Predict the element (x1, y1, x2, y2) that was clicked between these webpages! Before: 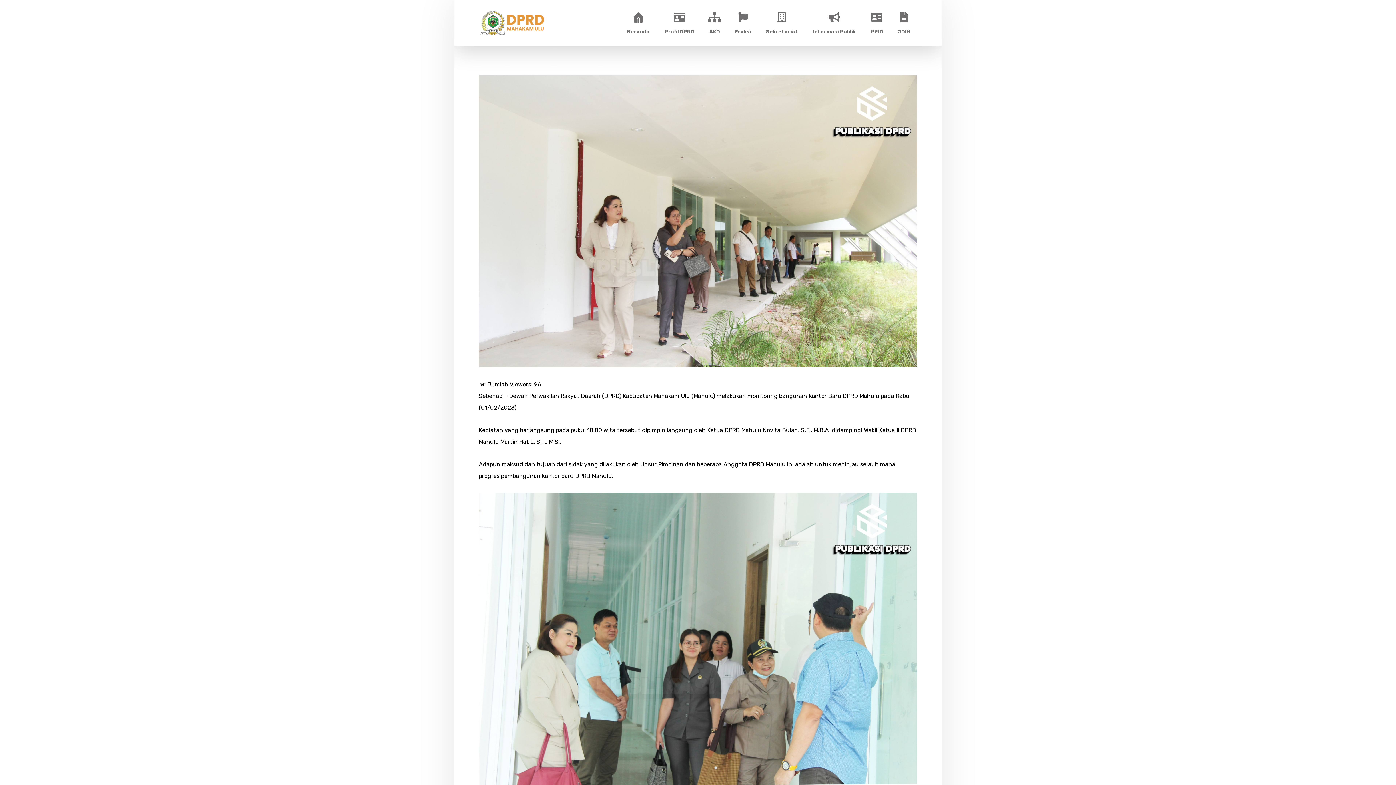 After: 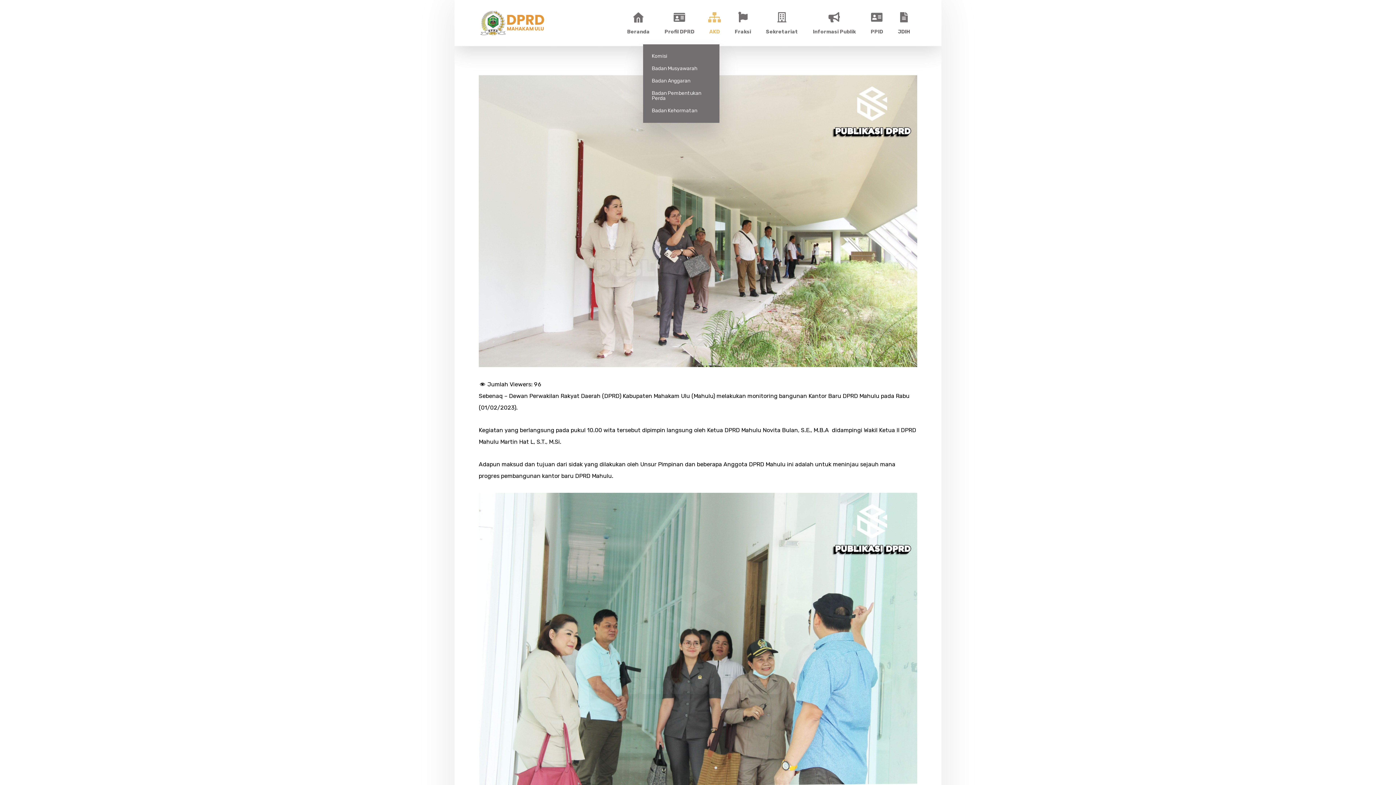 Action: label: AKD bbox: (702, 0, 727, 44)